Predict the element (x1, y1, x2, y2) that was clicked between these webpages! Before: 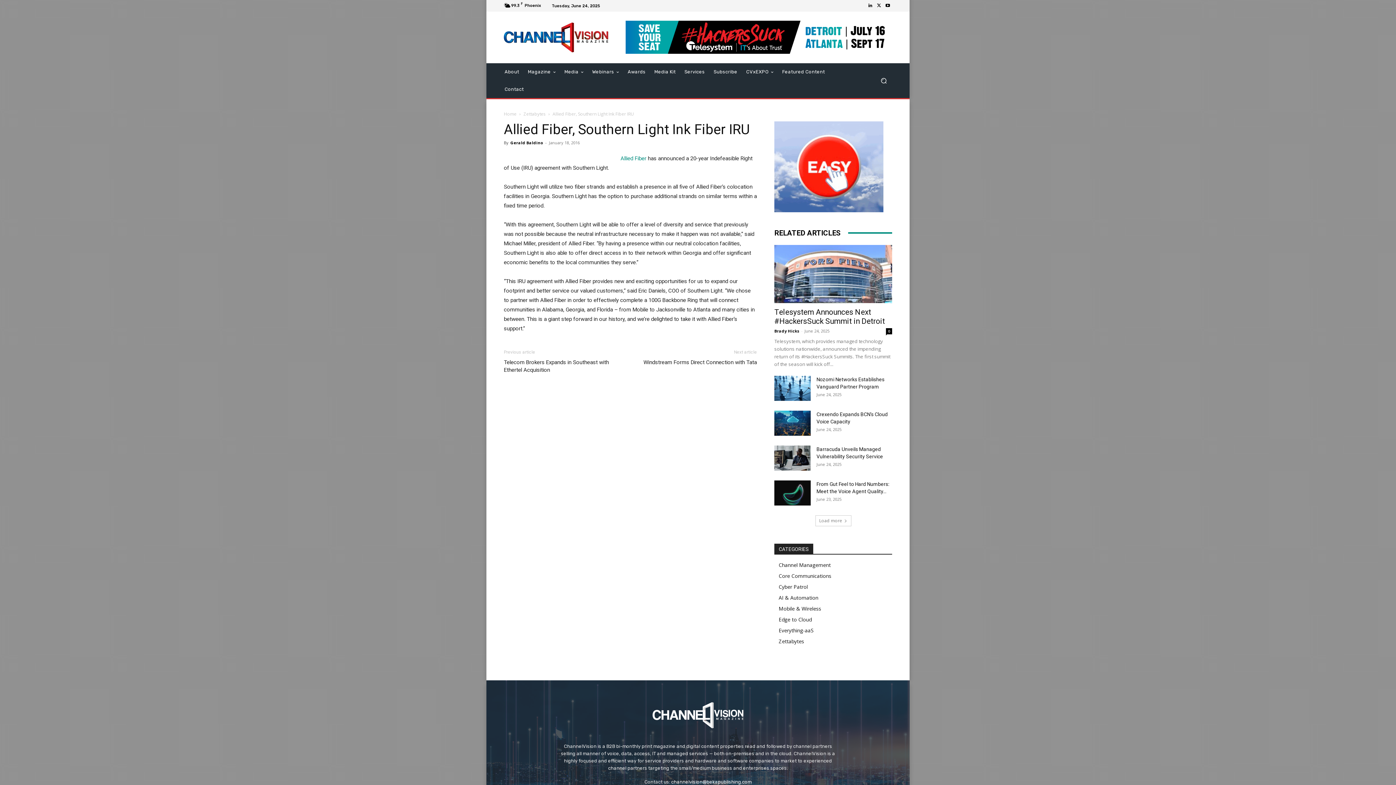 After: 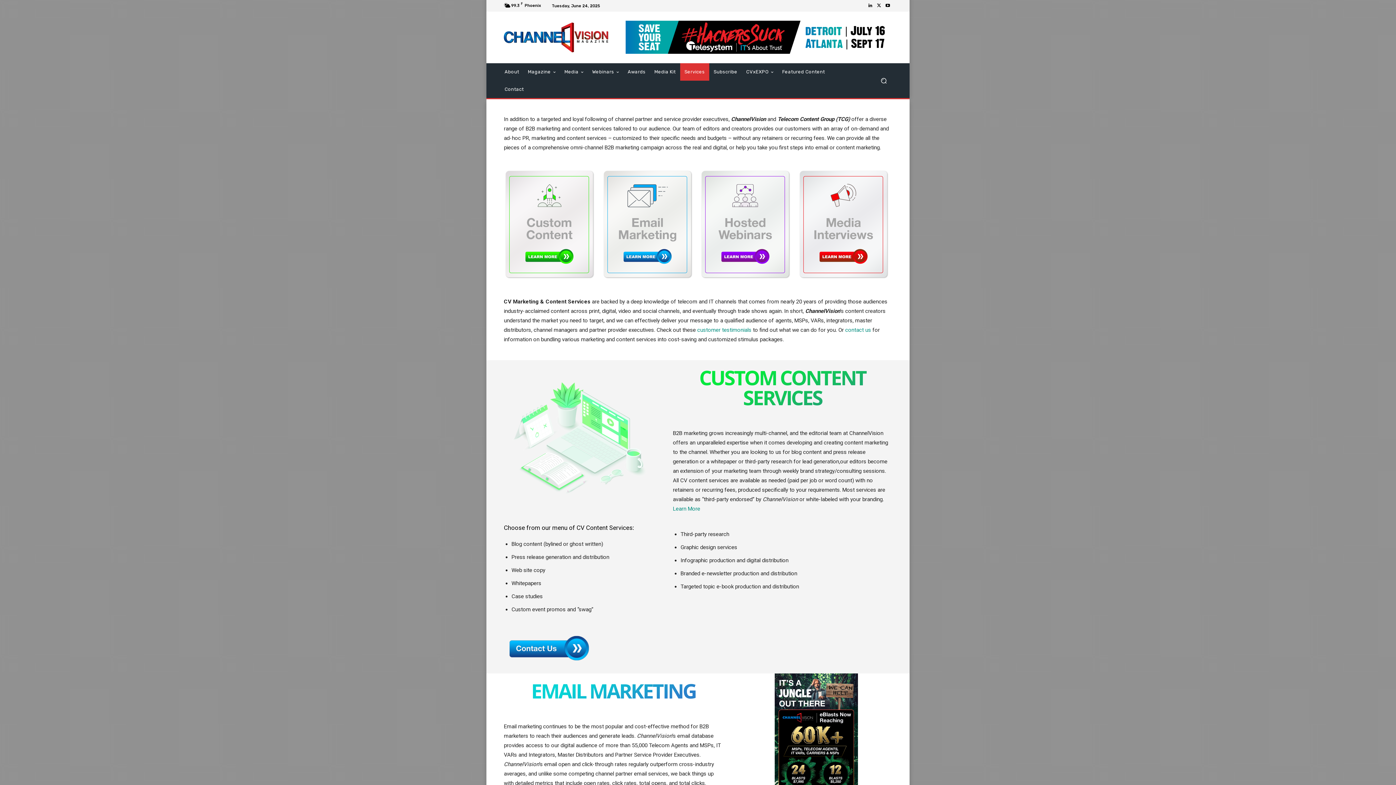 Action: label: Services bbox: (680, 63, 709, 80)